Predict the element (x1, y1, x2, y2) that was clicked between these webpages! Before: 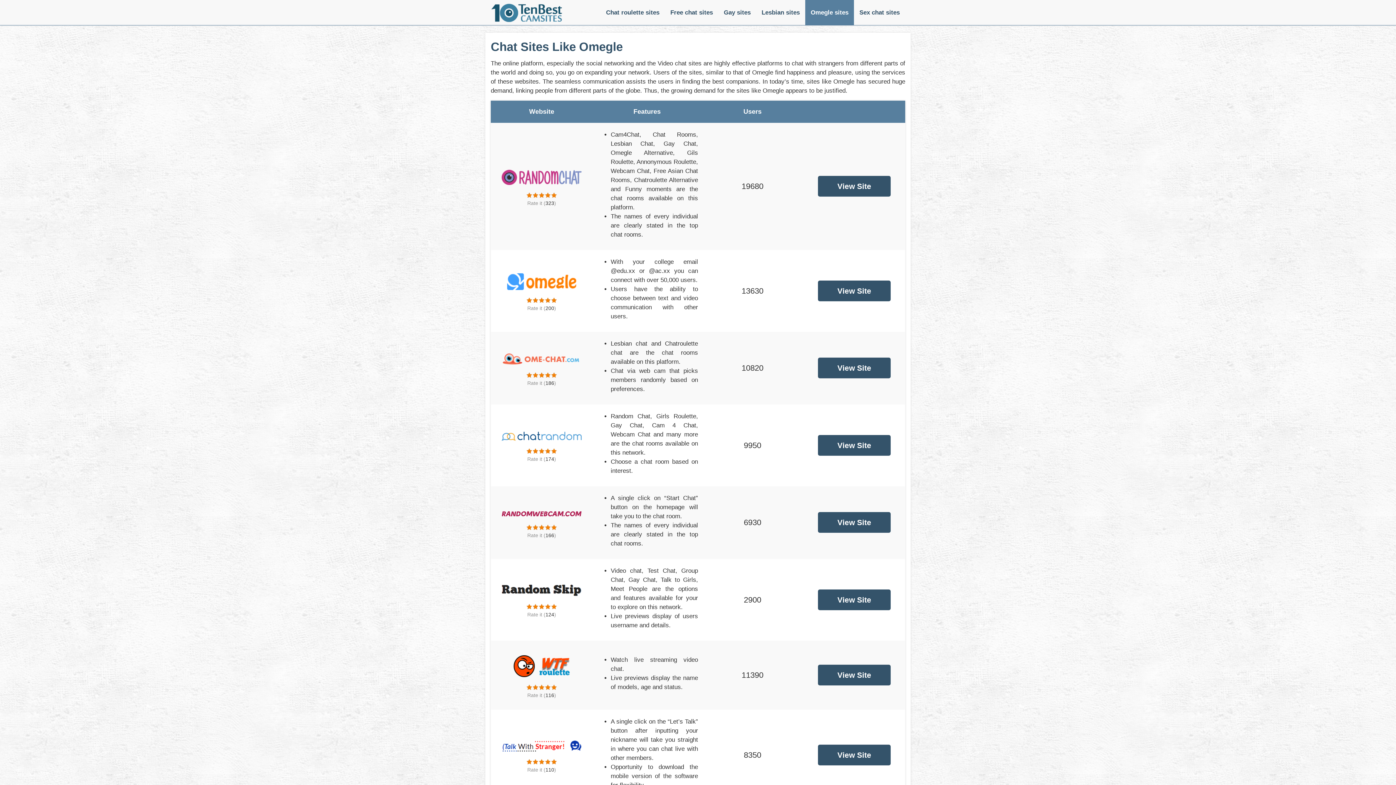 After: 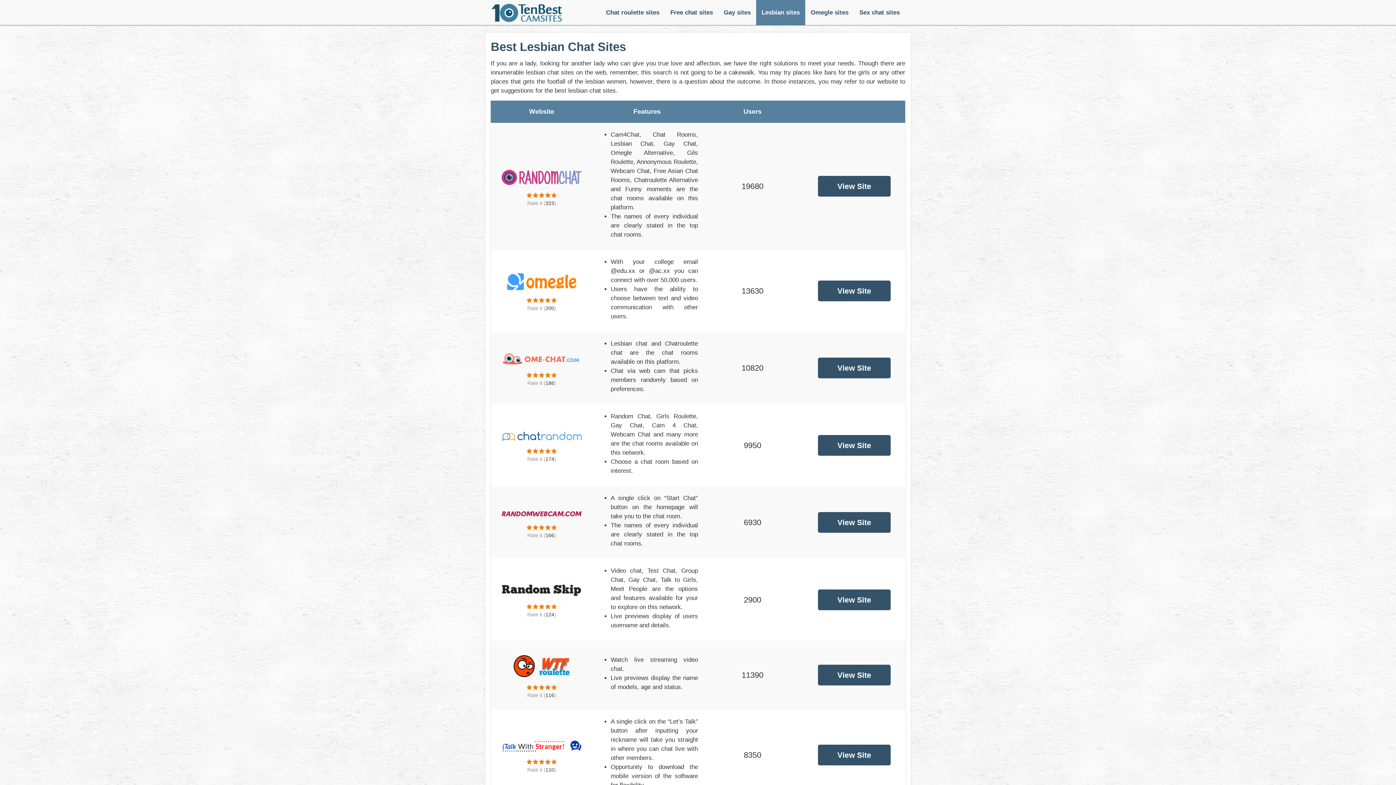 Action: bbox: (756, 0, 805, 25) label: Lesbian sites